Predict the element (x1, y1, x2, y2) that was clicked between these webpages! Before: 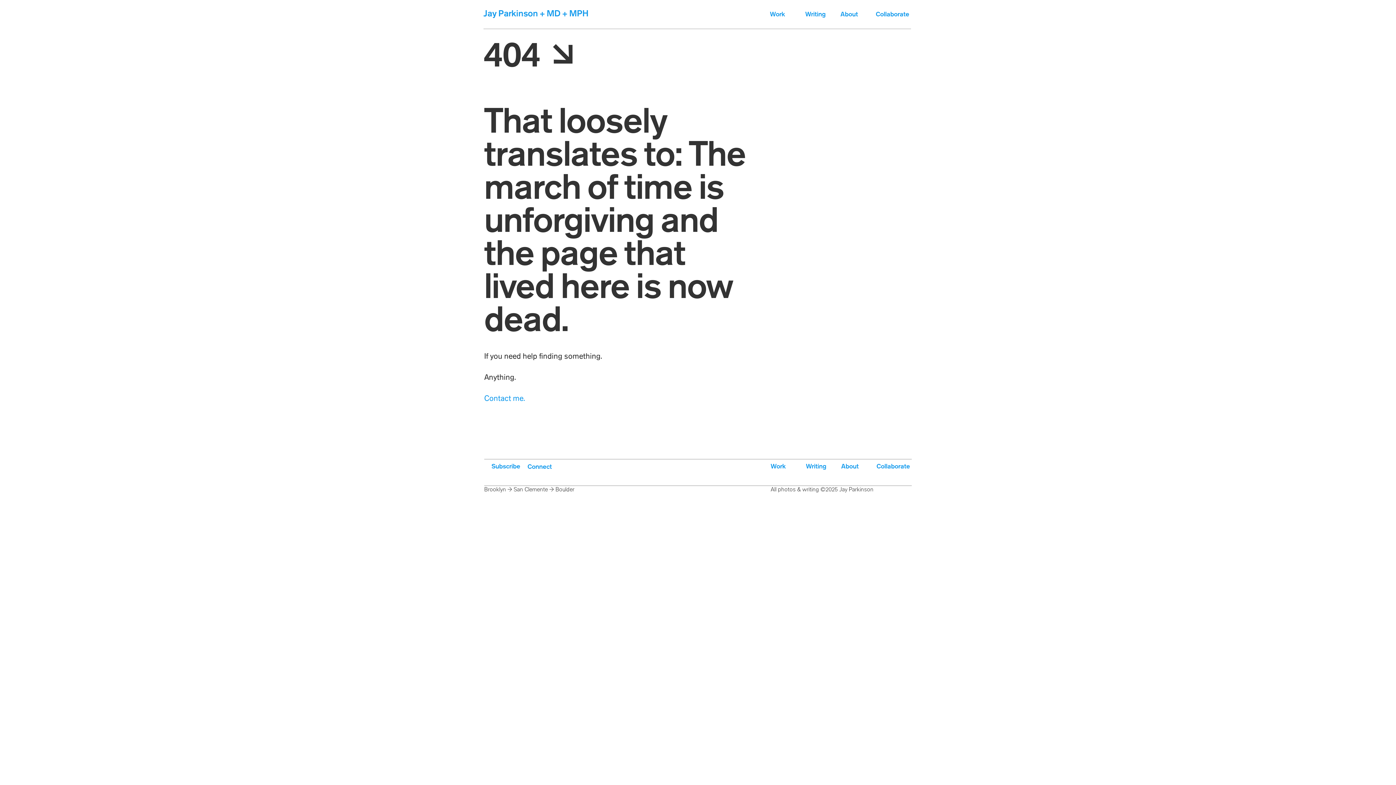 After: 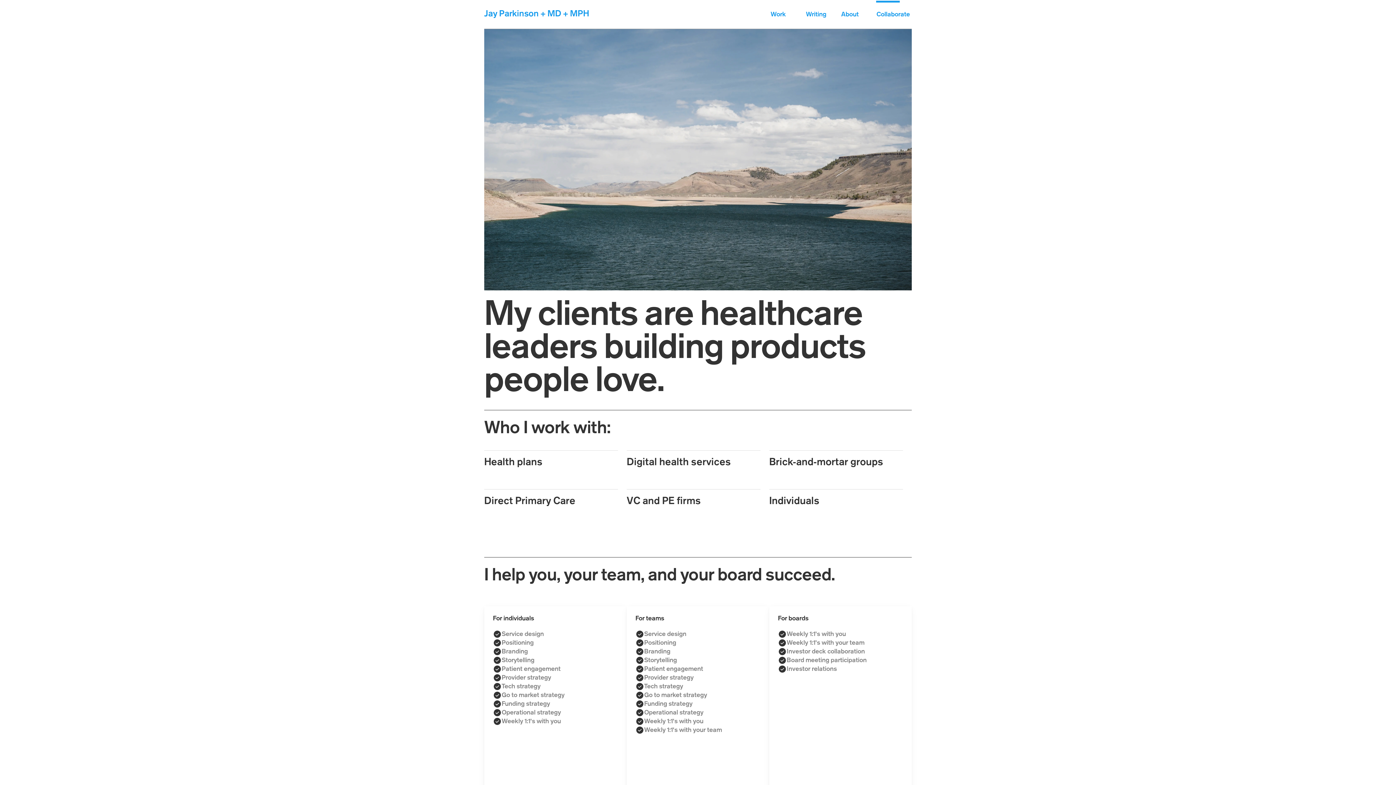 Action: bbox: (876, 462, 910, 470) label: Collaborate